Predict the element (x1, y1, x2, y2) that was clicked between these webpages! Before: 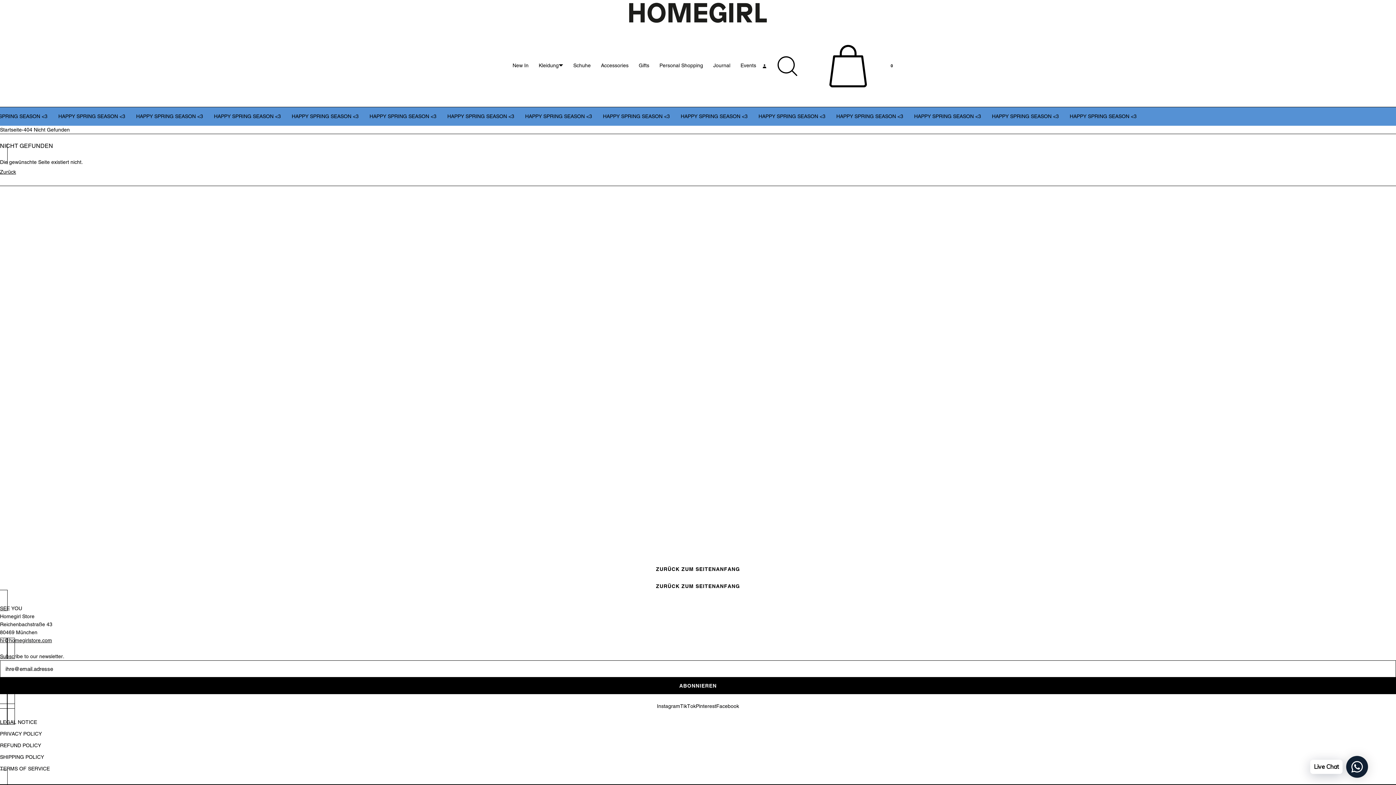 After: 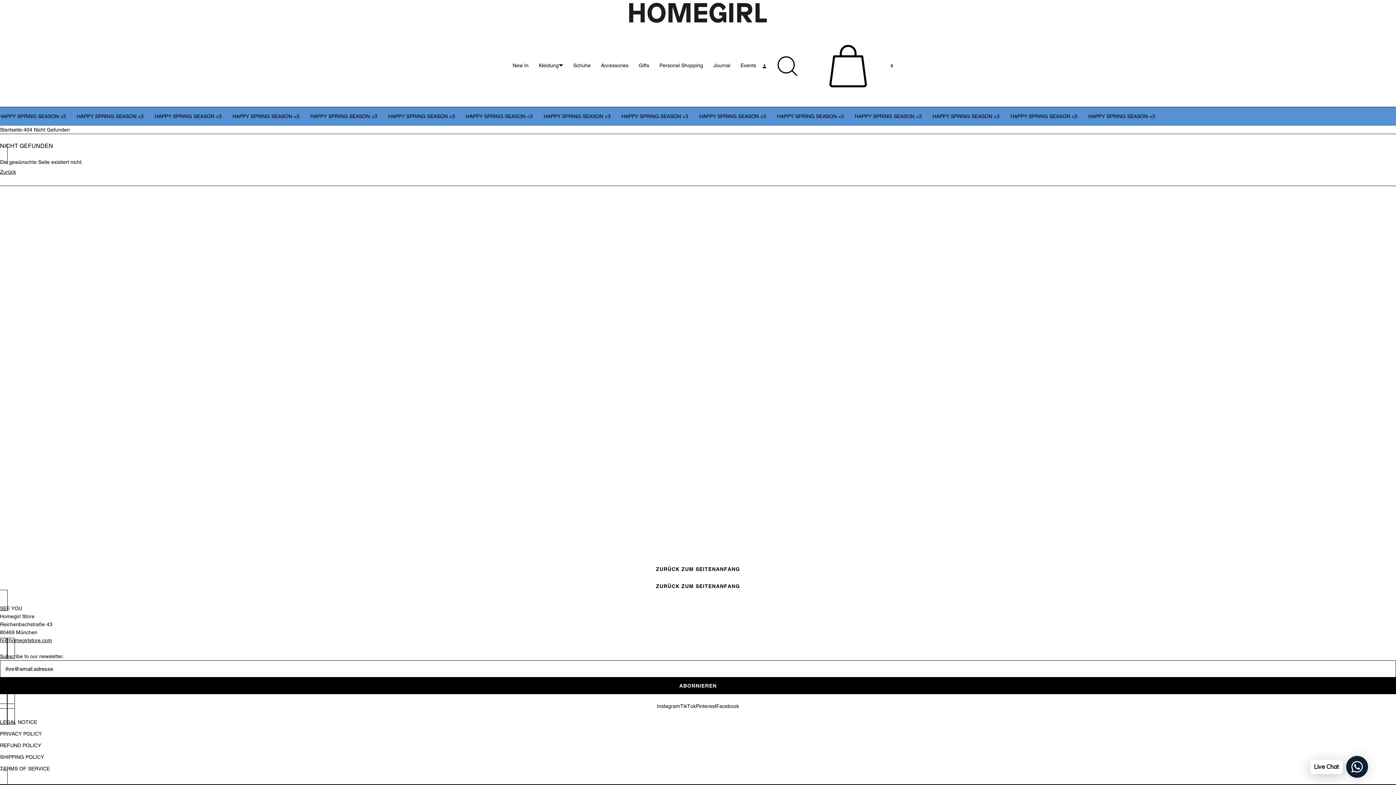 Action: label: hi@homegirlstore.com bbox: (0, 637, 52, 643)